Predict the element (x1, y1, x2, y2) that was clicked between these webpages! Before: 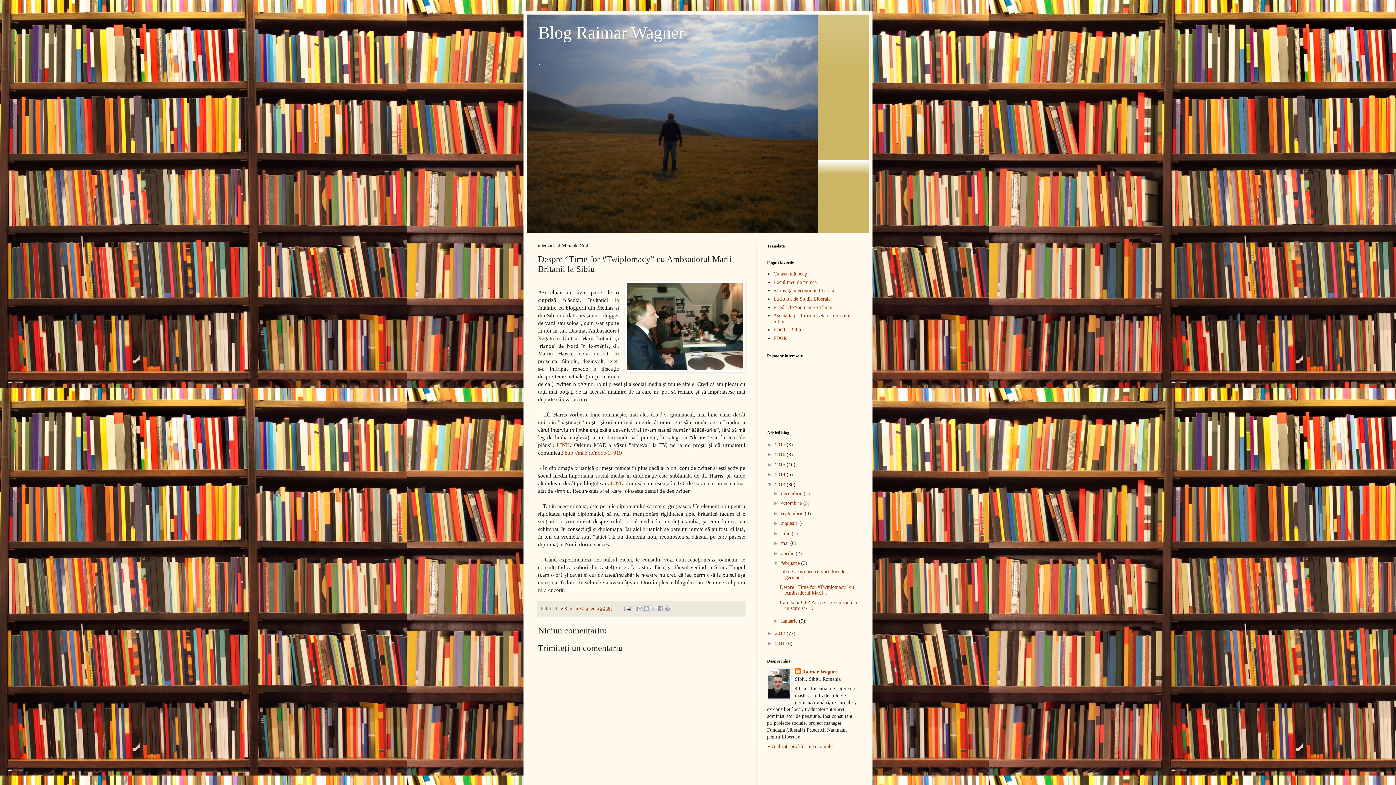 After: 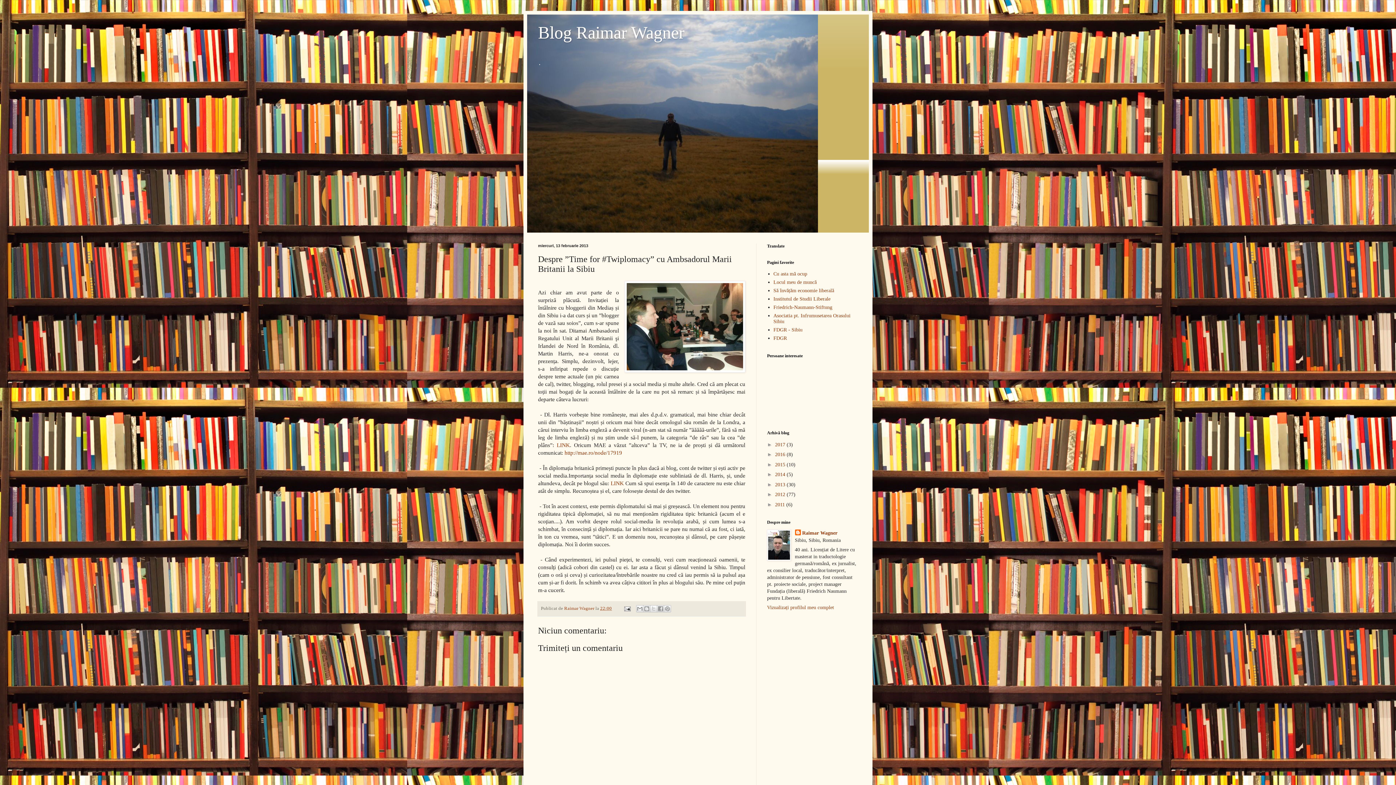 Action: bbox: (767, 481, 775, 487) label: ▼  